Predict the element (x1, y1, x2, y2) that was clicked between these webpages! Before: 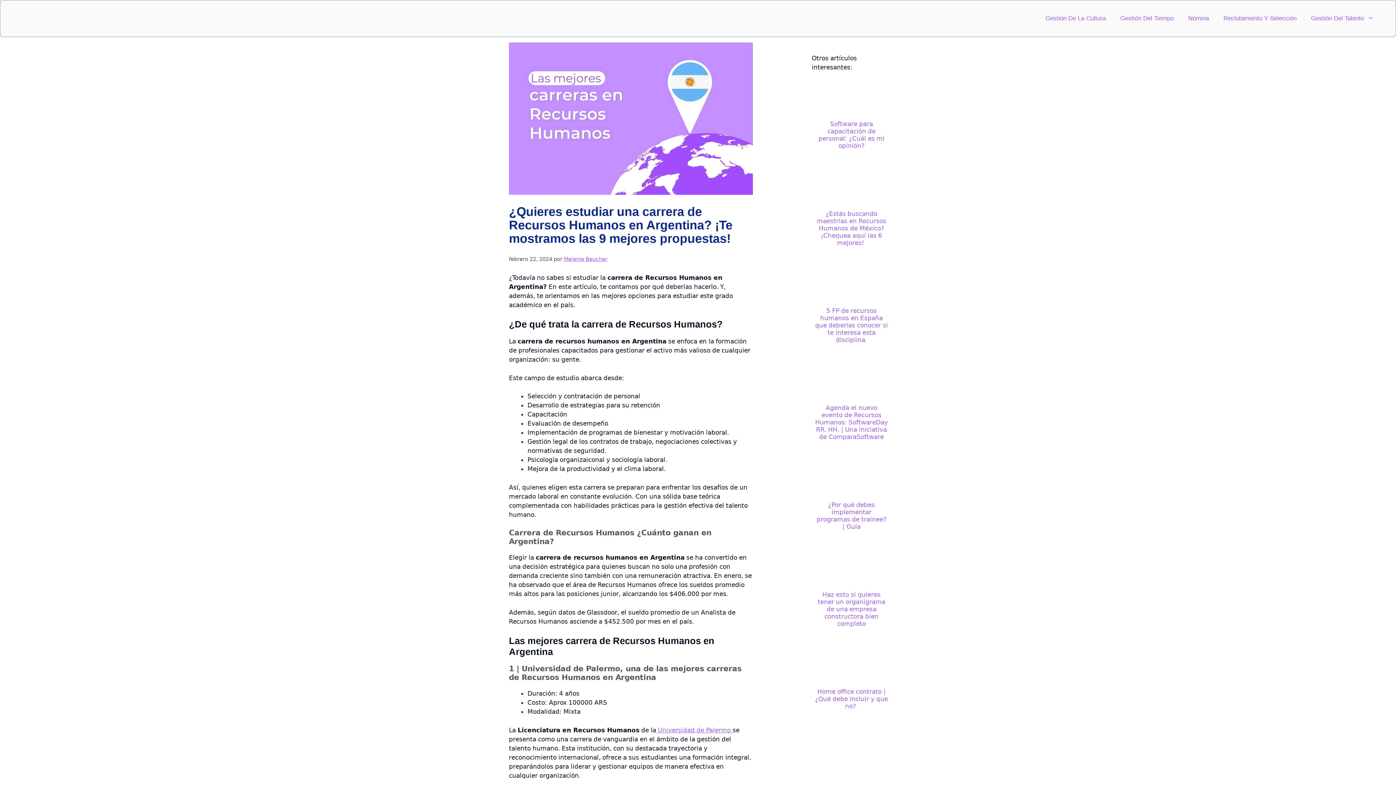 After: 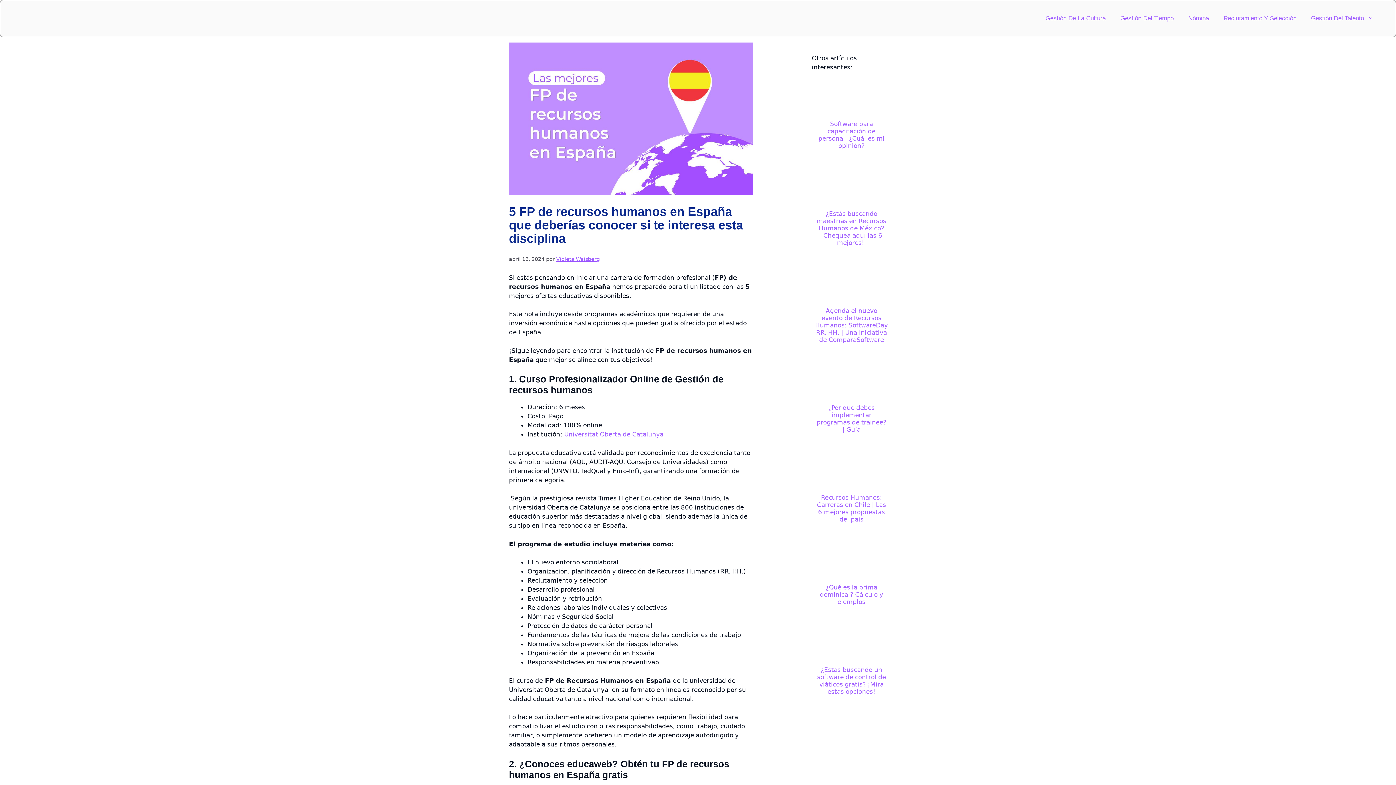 Action: label: 5 FP de recursos humanos en España que deberías conocer si te interesa esta disciplina  bbox: (815, 307, 888, 343)